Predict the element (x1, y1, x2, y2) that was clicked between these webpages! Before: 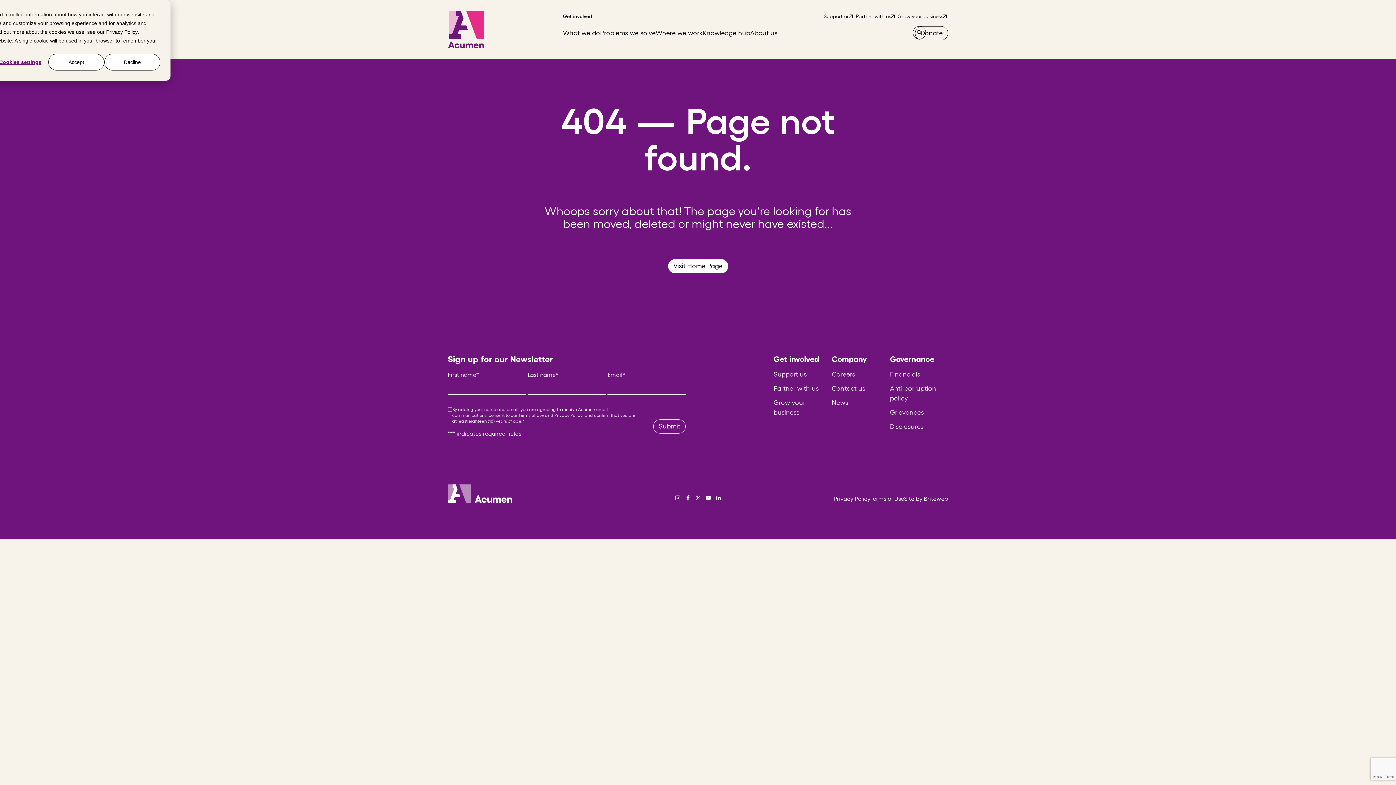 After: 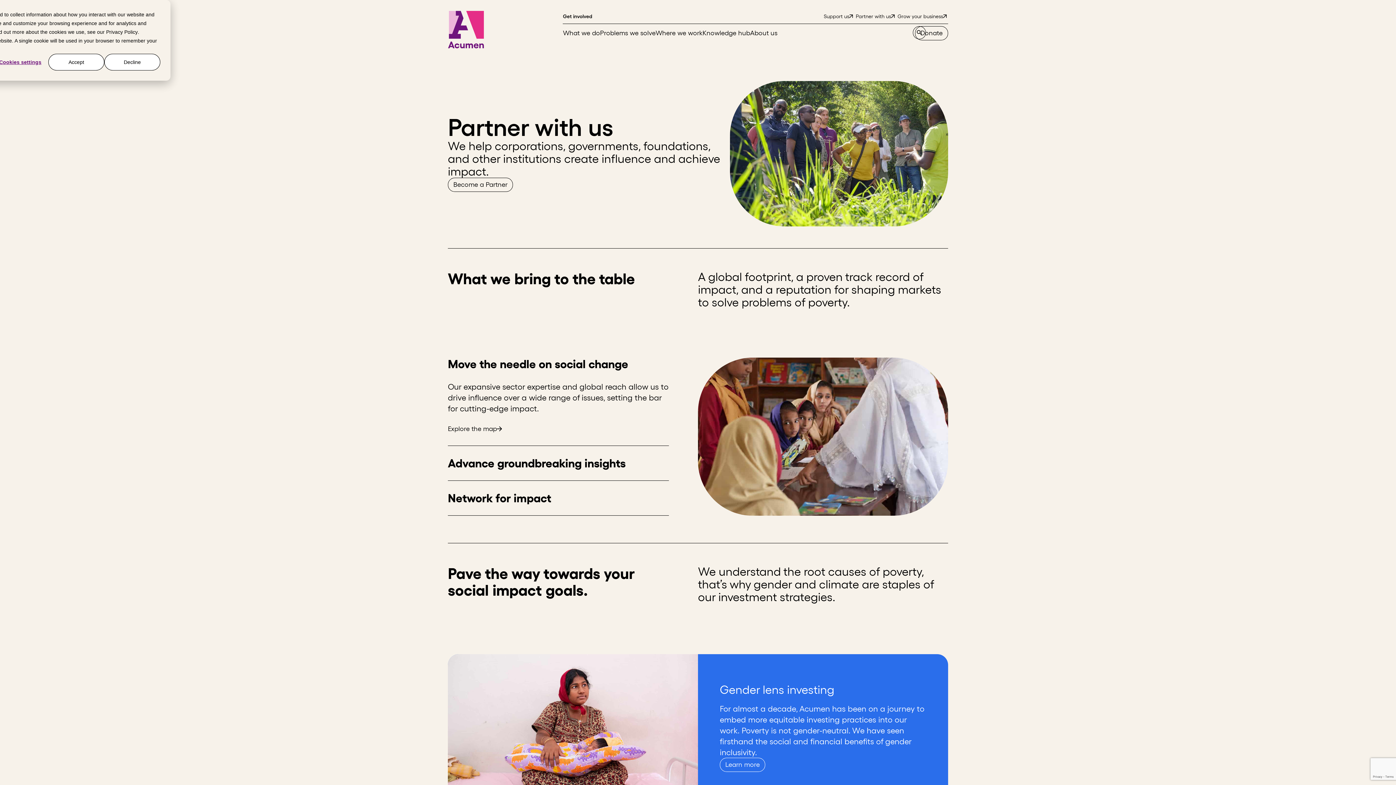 Action: label: Partner with us bbox: (854, 10, 896, 21)